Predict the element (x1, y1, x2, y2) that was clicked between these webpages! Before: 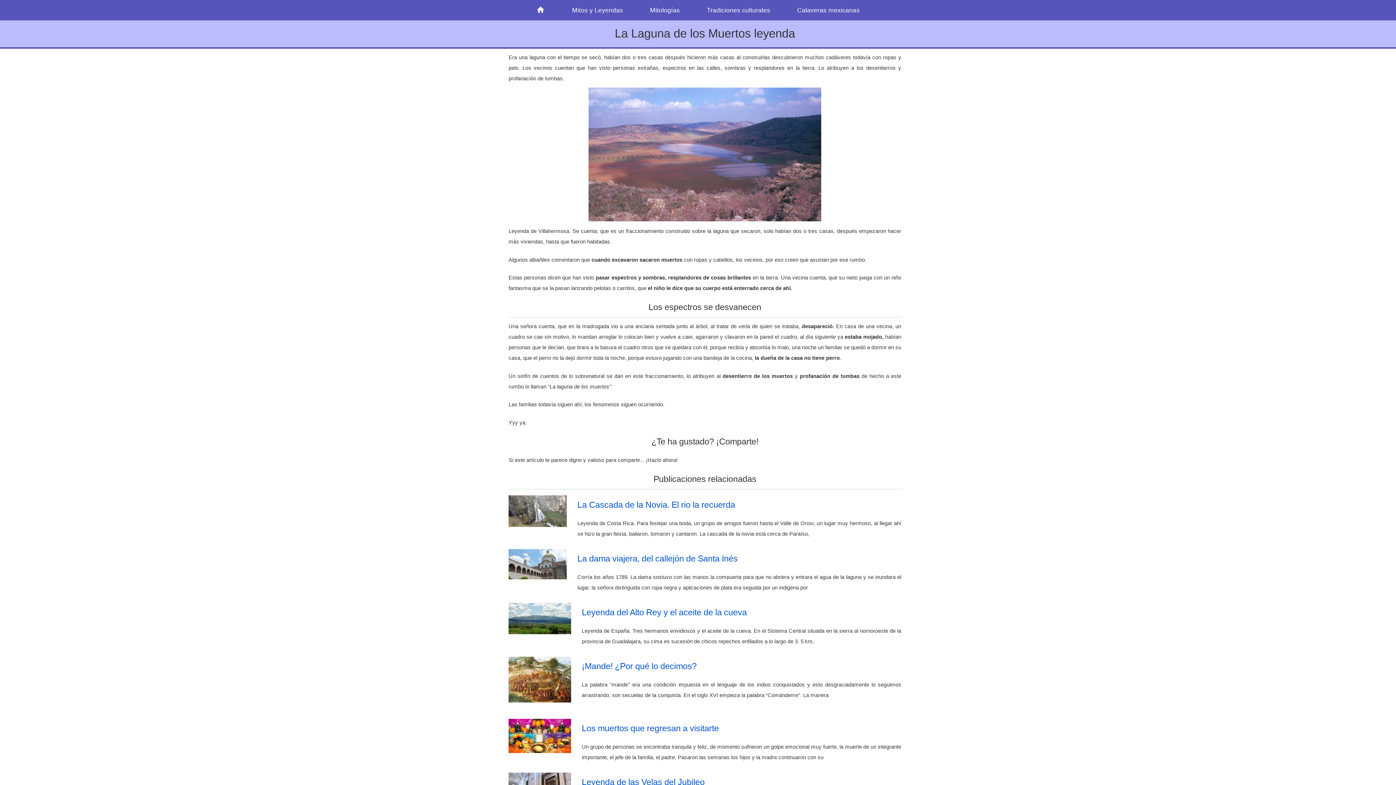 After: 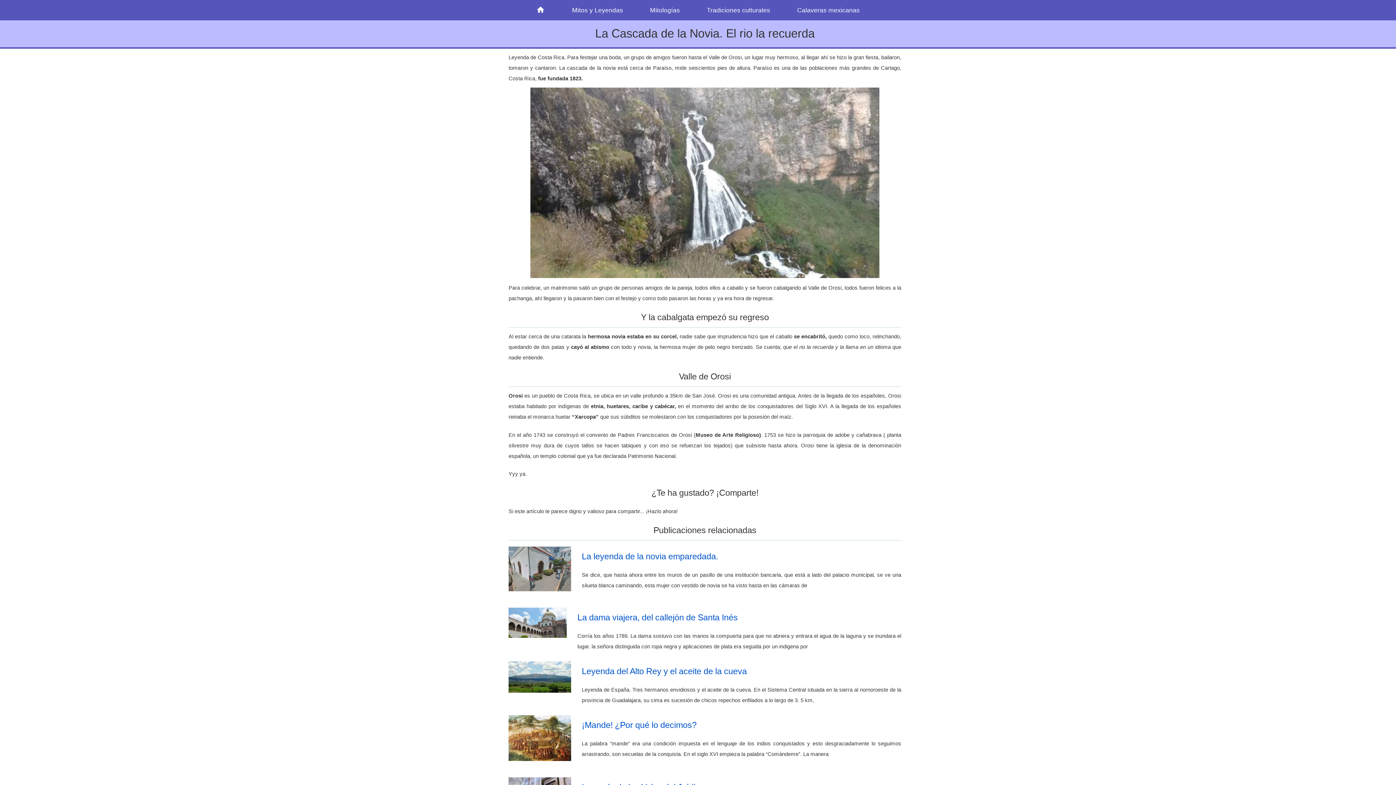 Action: label: La Cascada de la Novia. El rio la recuerda bbox: (577, 500, 735, 509)